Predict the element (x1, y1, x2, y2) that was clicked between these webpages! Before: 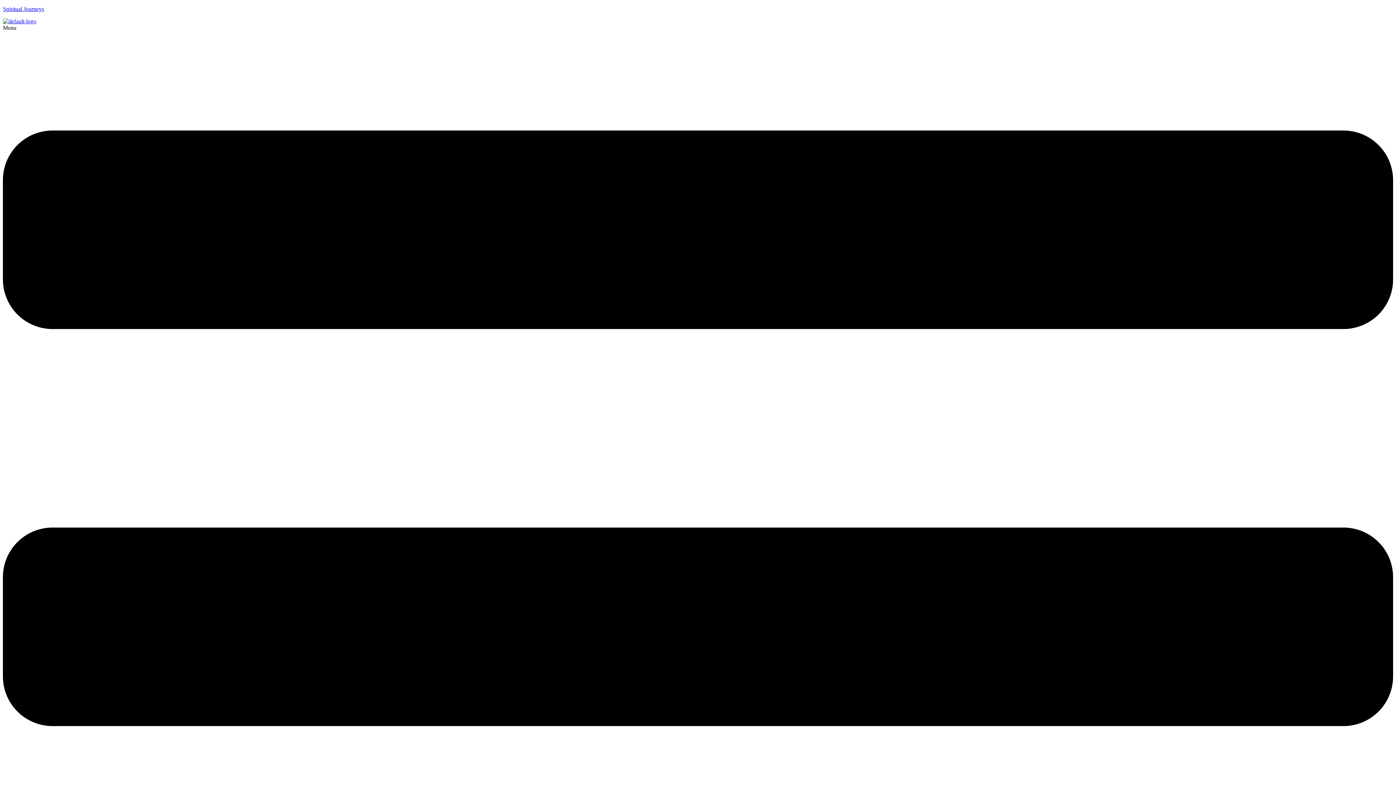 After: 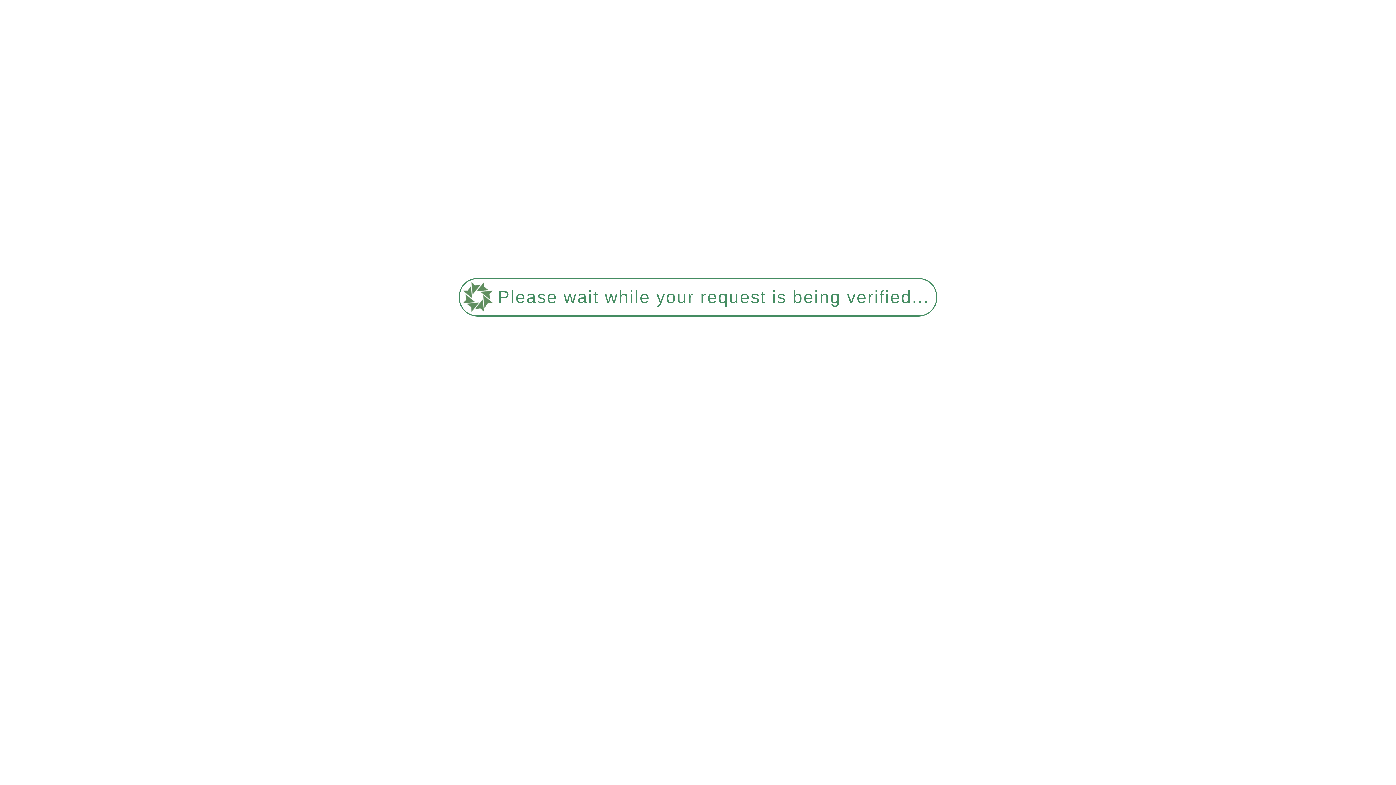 Action: bbox: (2, 18, 1393, 24)